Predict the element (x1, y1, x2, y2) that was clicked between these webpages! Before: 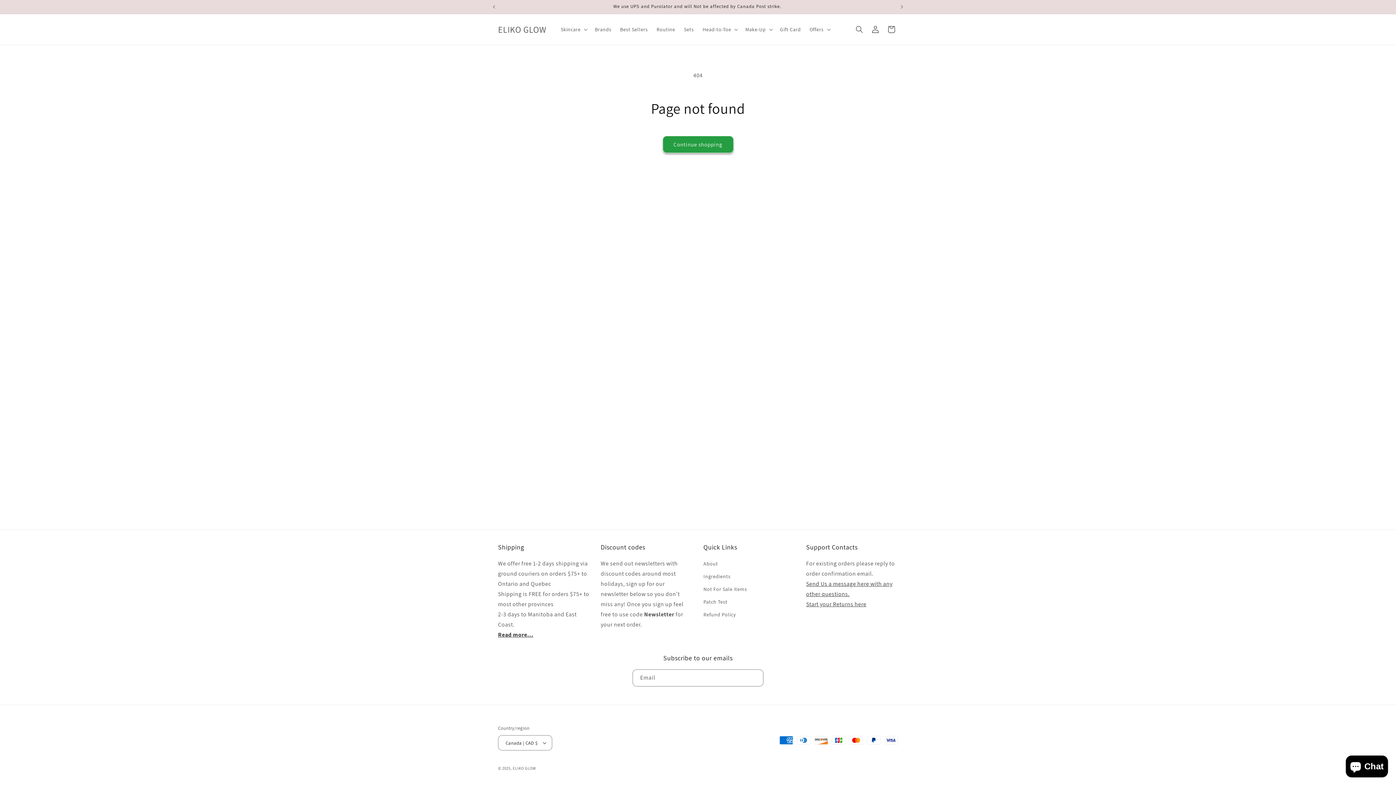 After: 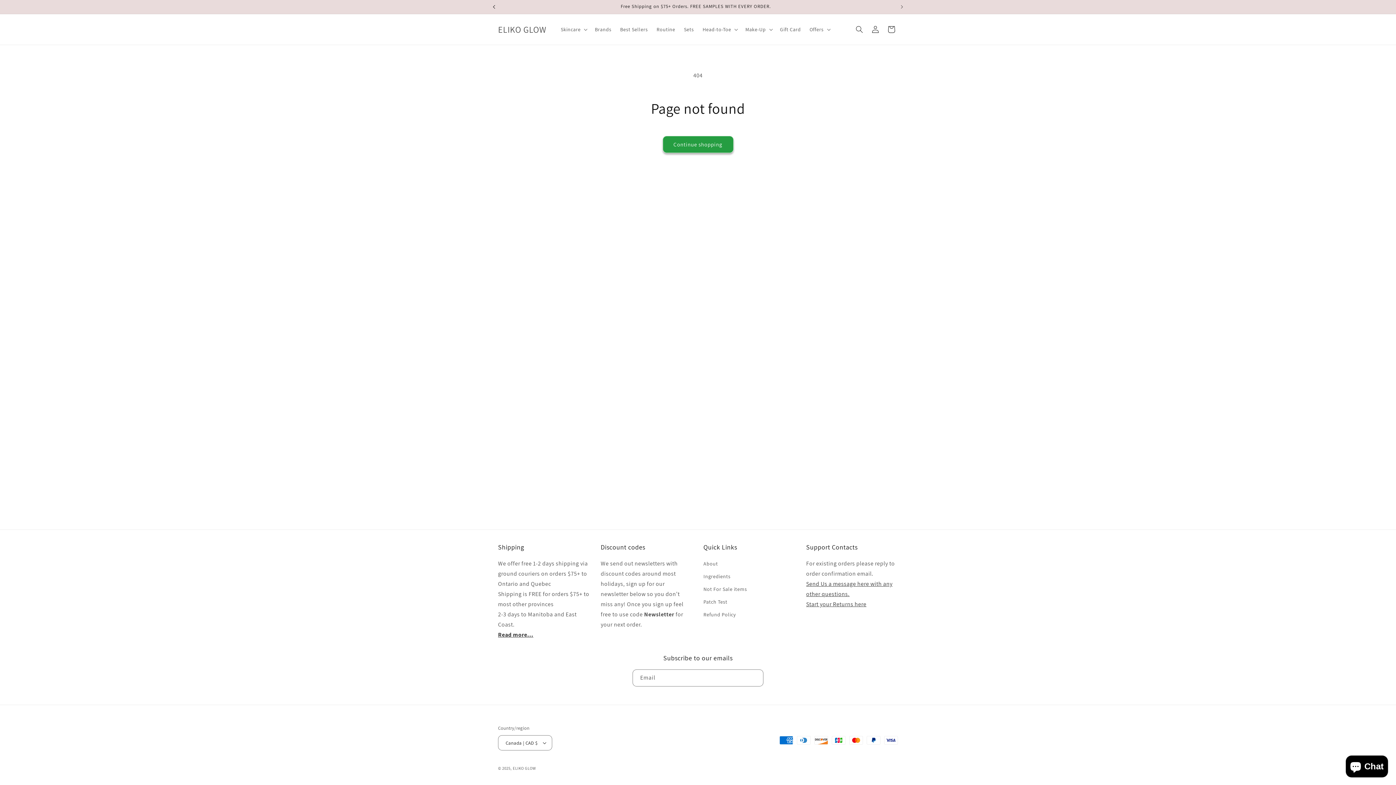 Action: label: Previous announcement bbox: (486, 0, 502, 13)